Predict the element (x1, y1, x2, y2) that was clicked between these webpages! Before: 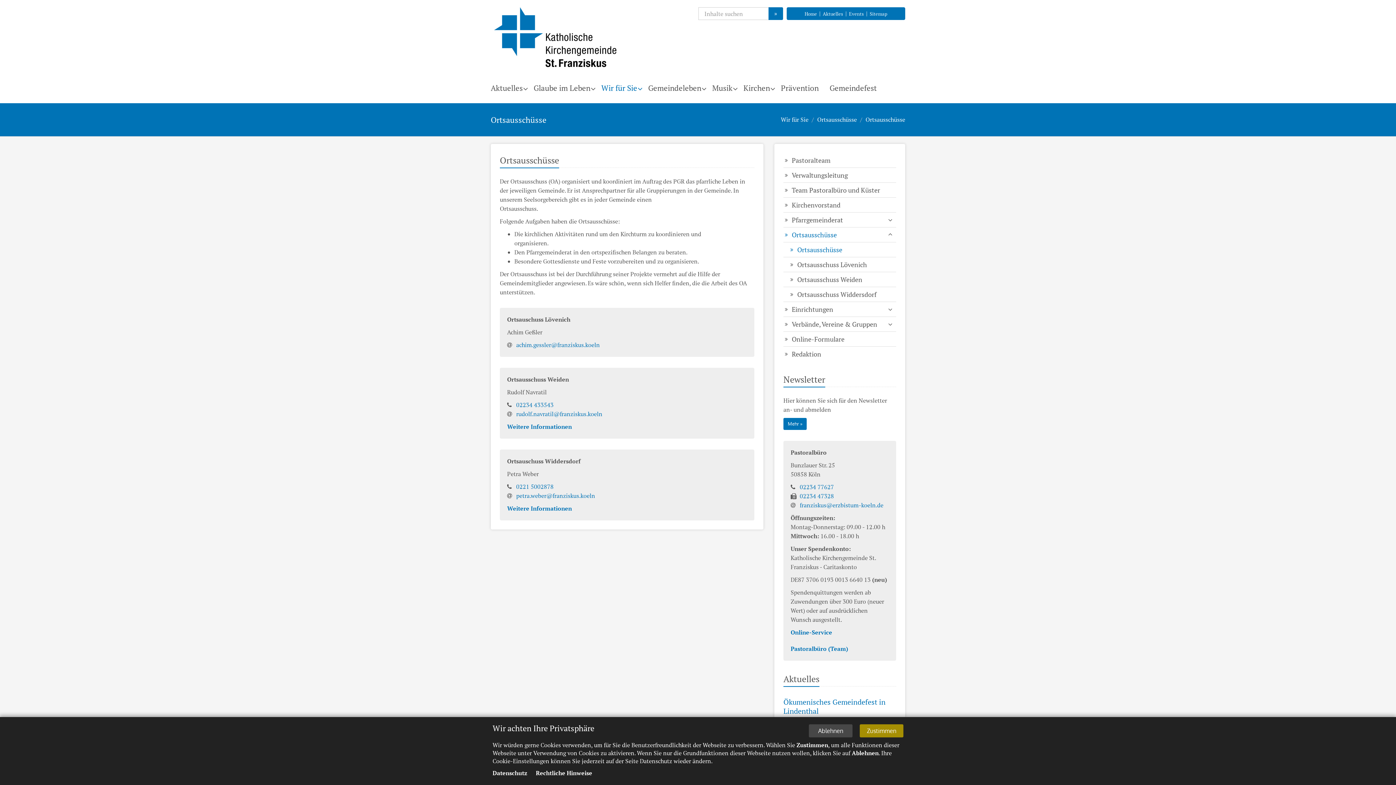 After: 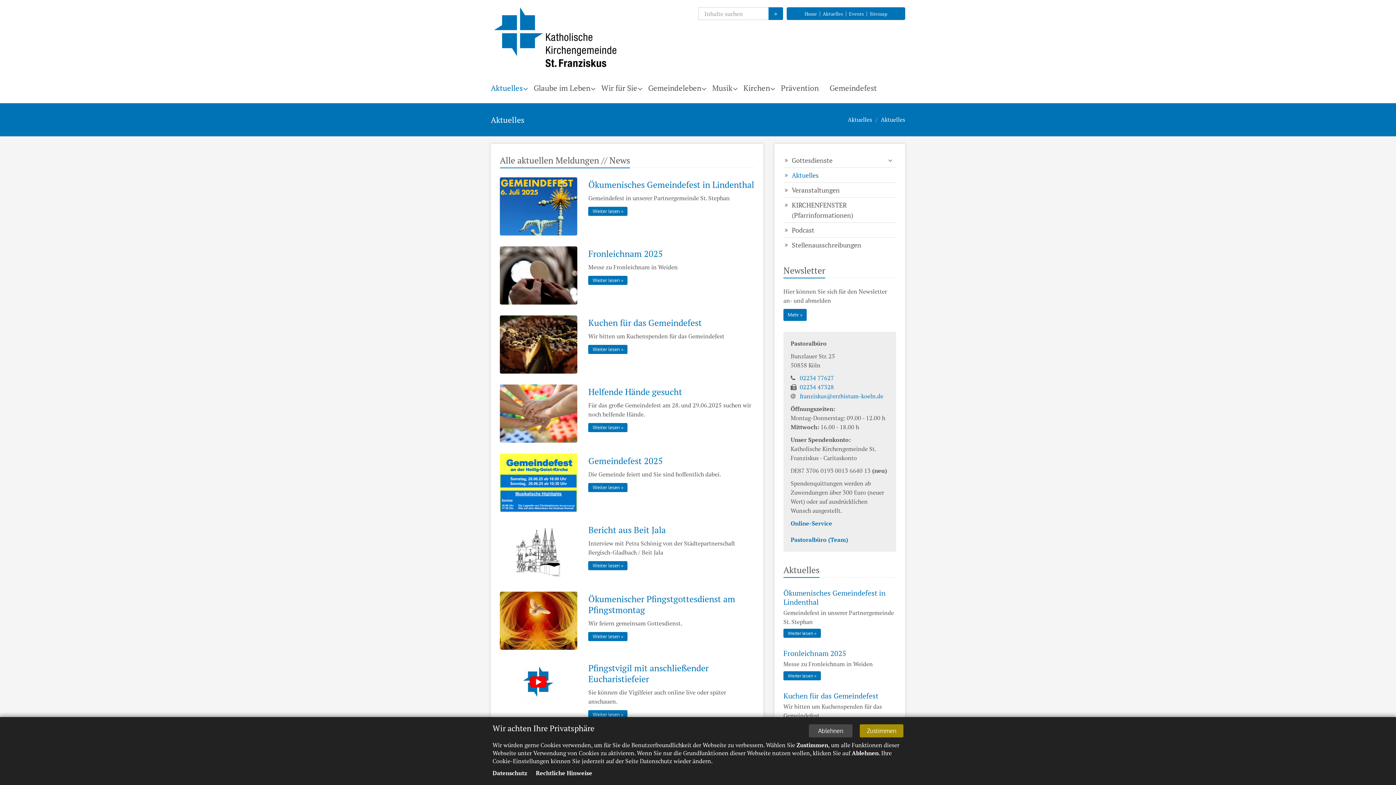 Action: label: Aktuelles bbox: (822, 10, 844, 17)